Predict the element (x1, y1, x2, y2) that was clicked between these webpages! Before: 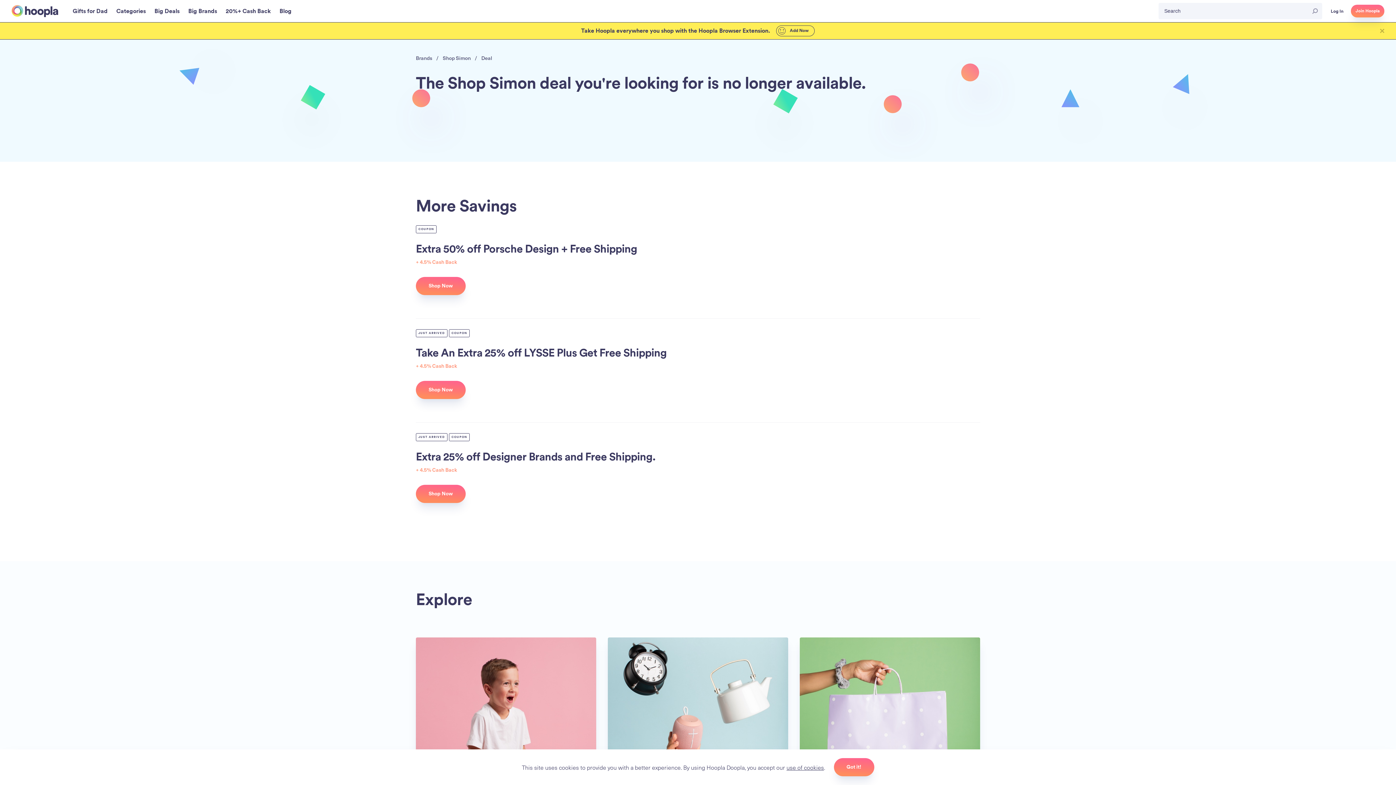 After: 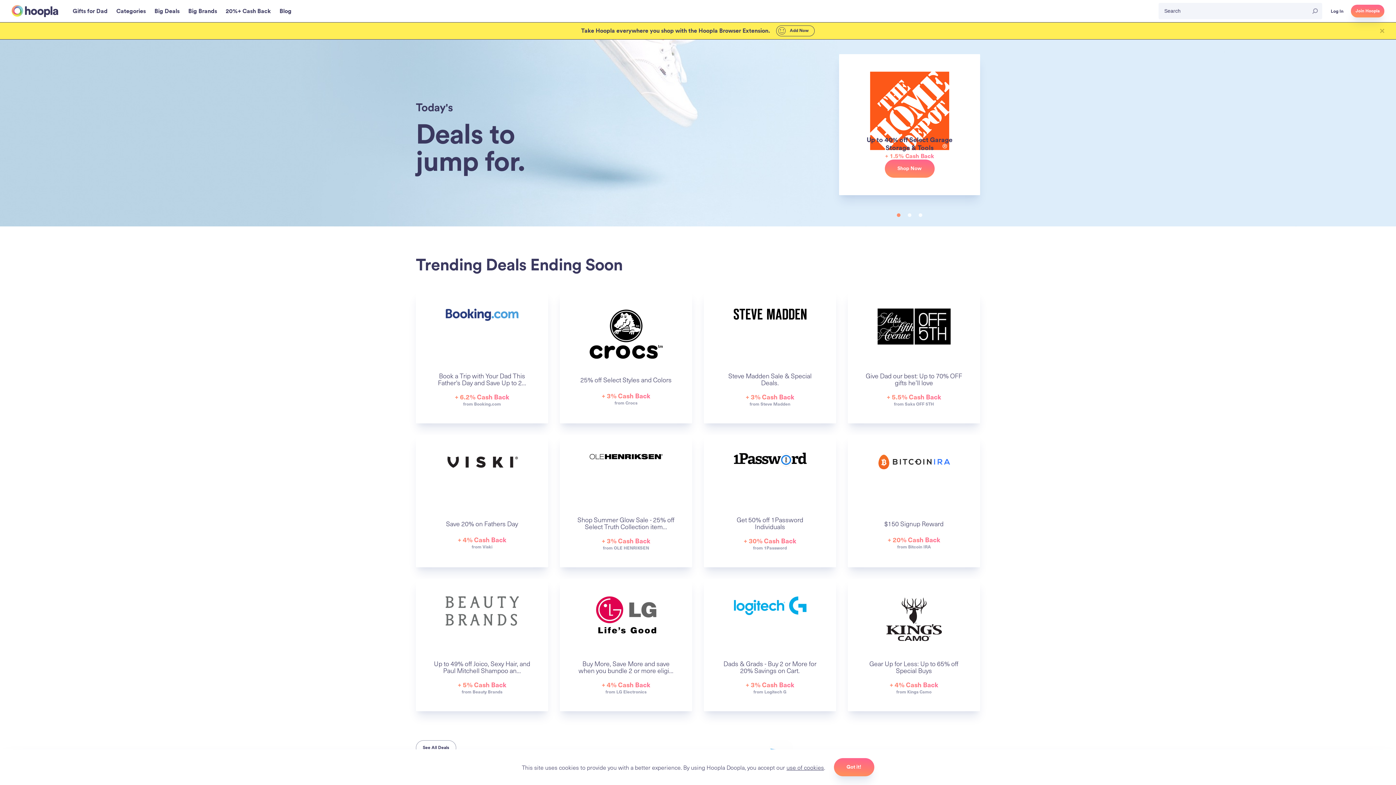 Action: label: Big Deals bbox: (154, 7, 179, 15)